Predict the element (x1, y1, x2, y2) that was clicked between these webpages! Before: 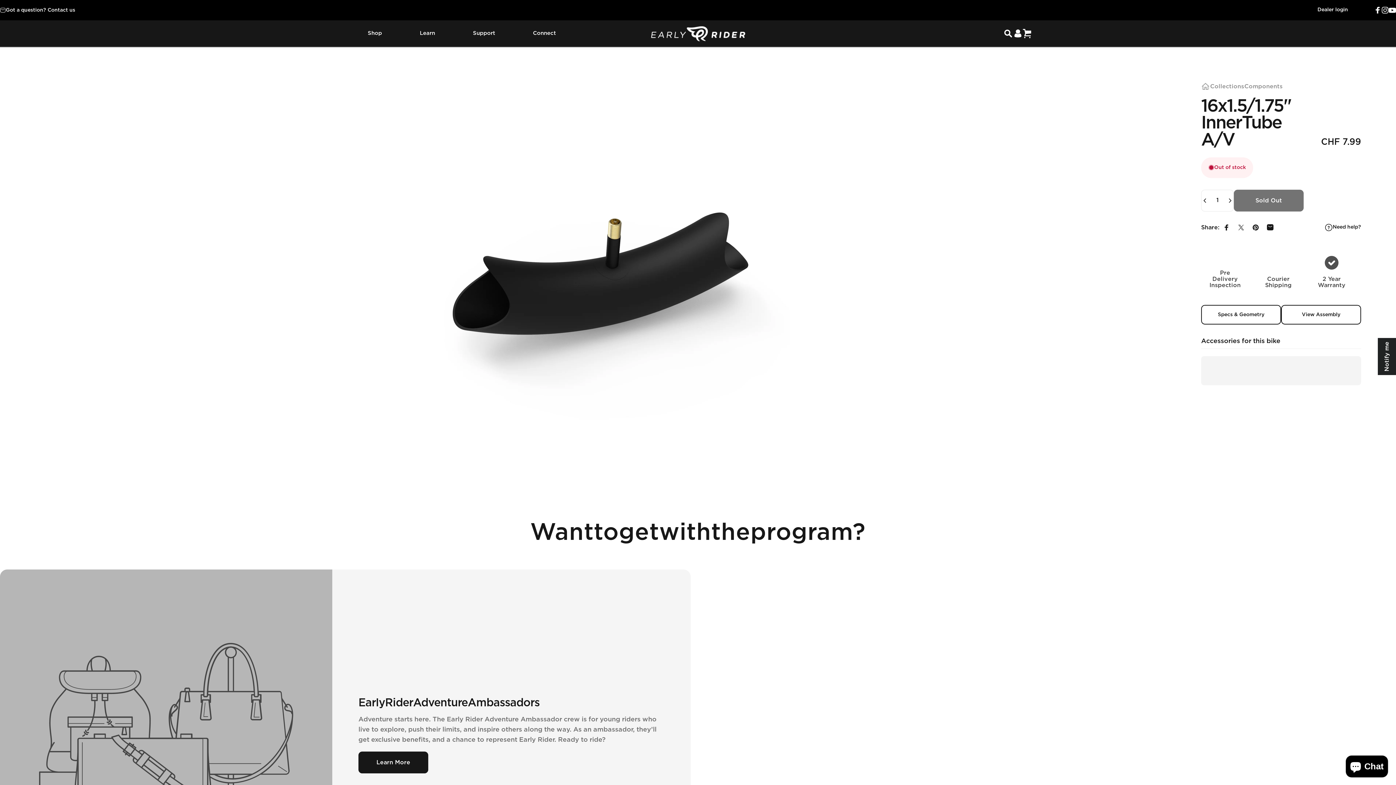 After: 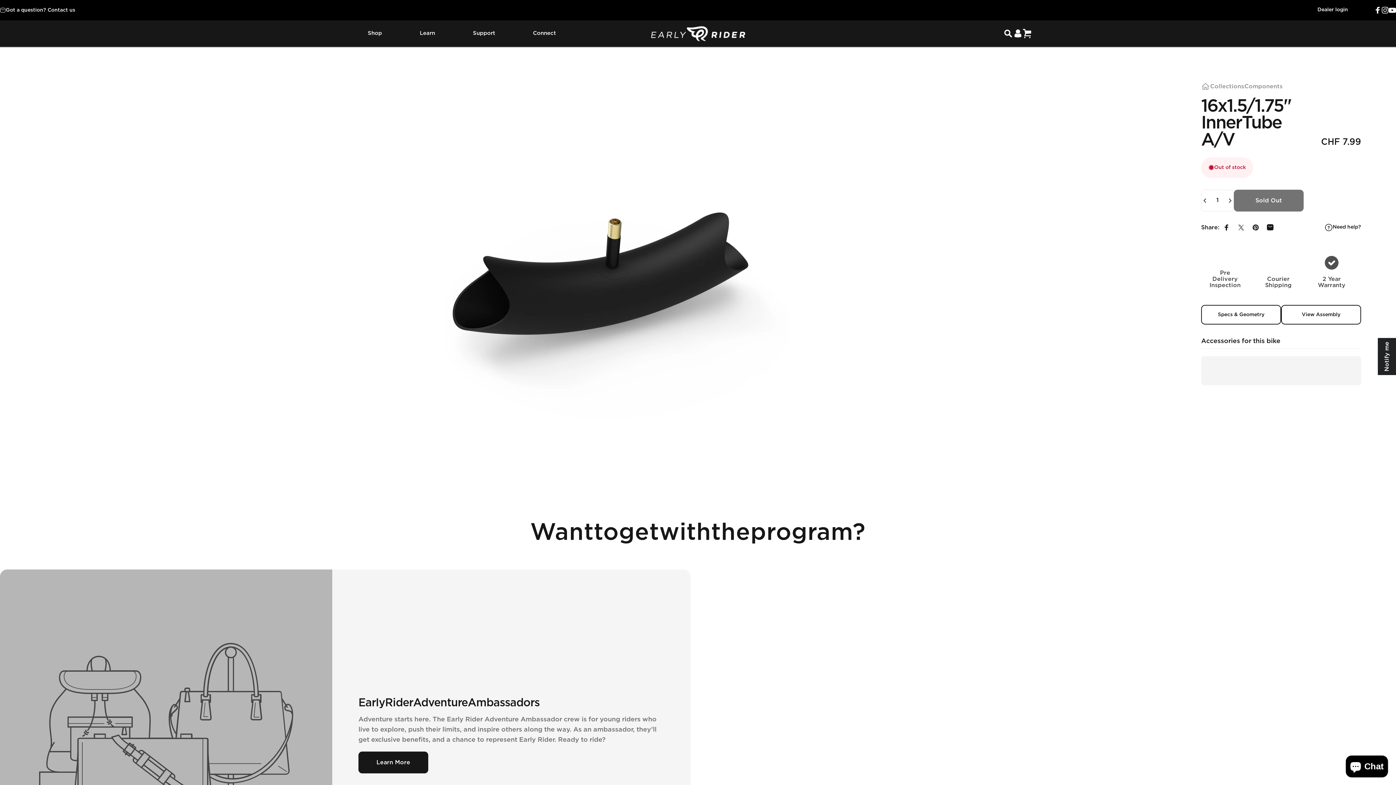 Action: label: Share on Facebook bbox: (1219, 220, 1234, 234)